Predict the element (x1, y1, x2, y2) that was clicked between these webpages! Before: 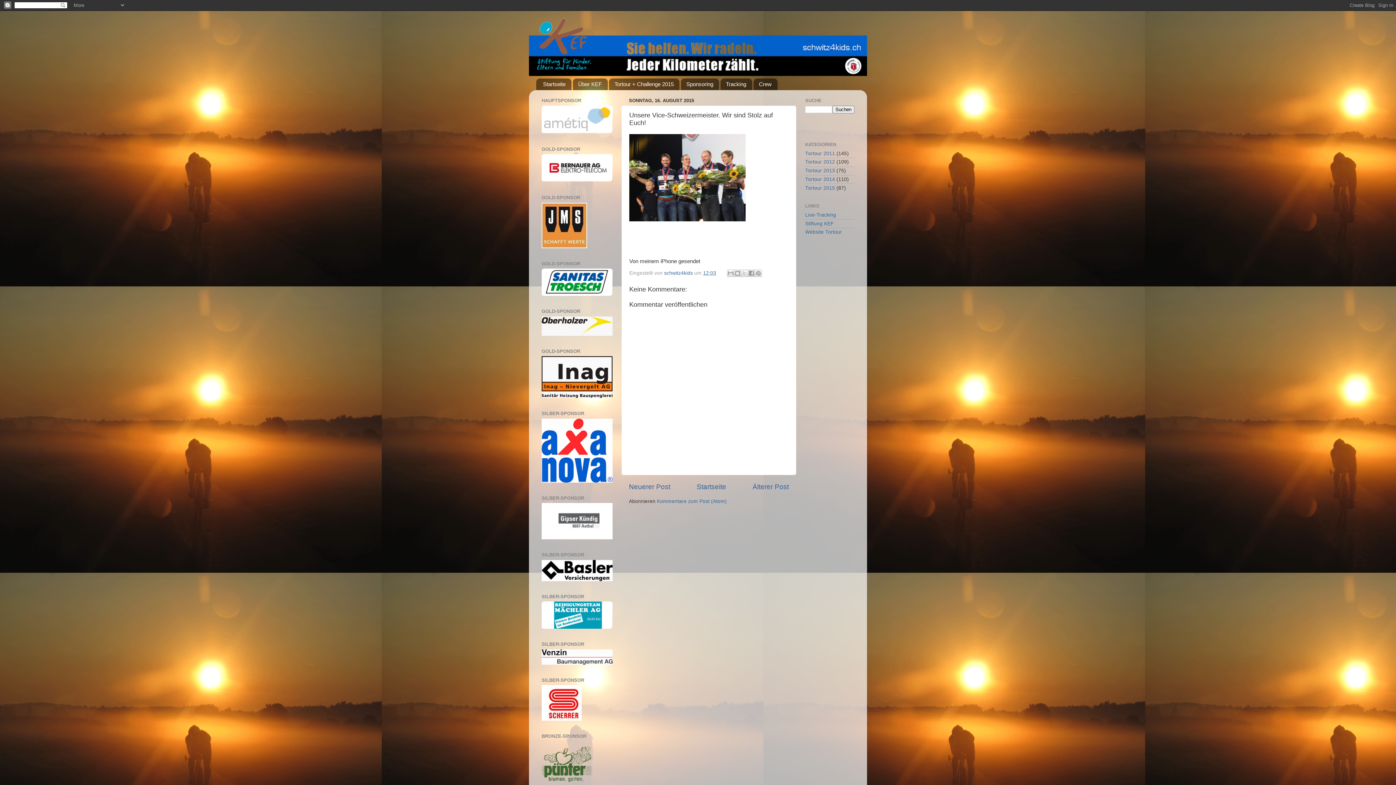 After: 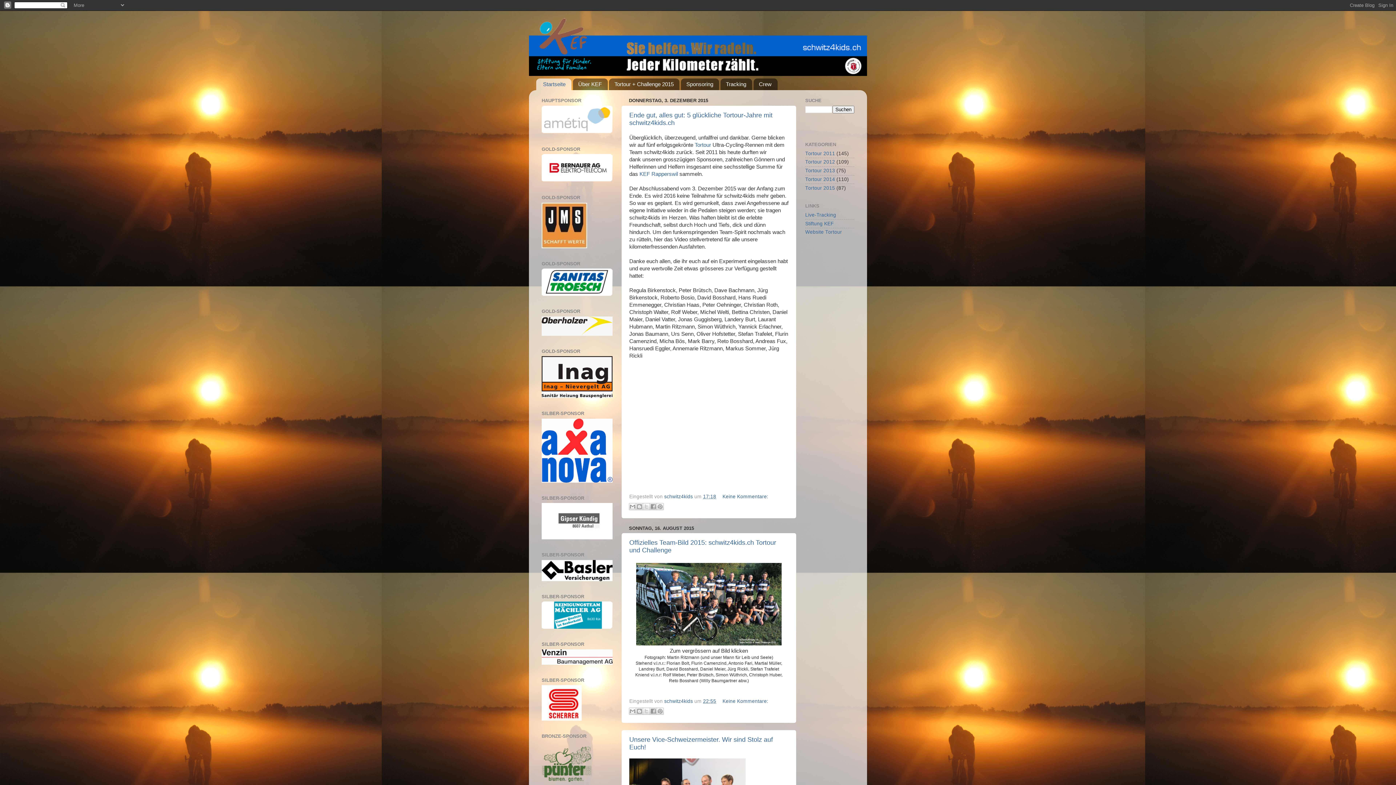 Action: label: Startseite bbox: (696, 483, 726, 490)